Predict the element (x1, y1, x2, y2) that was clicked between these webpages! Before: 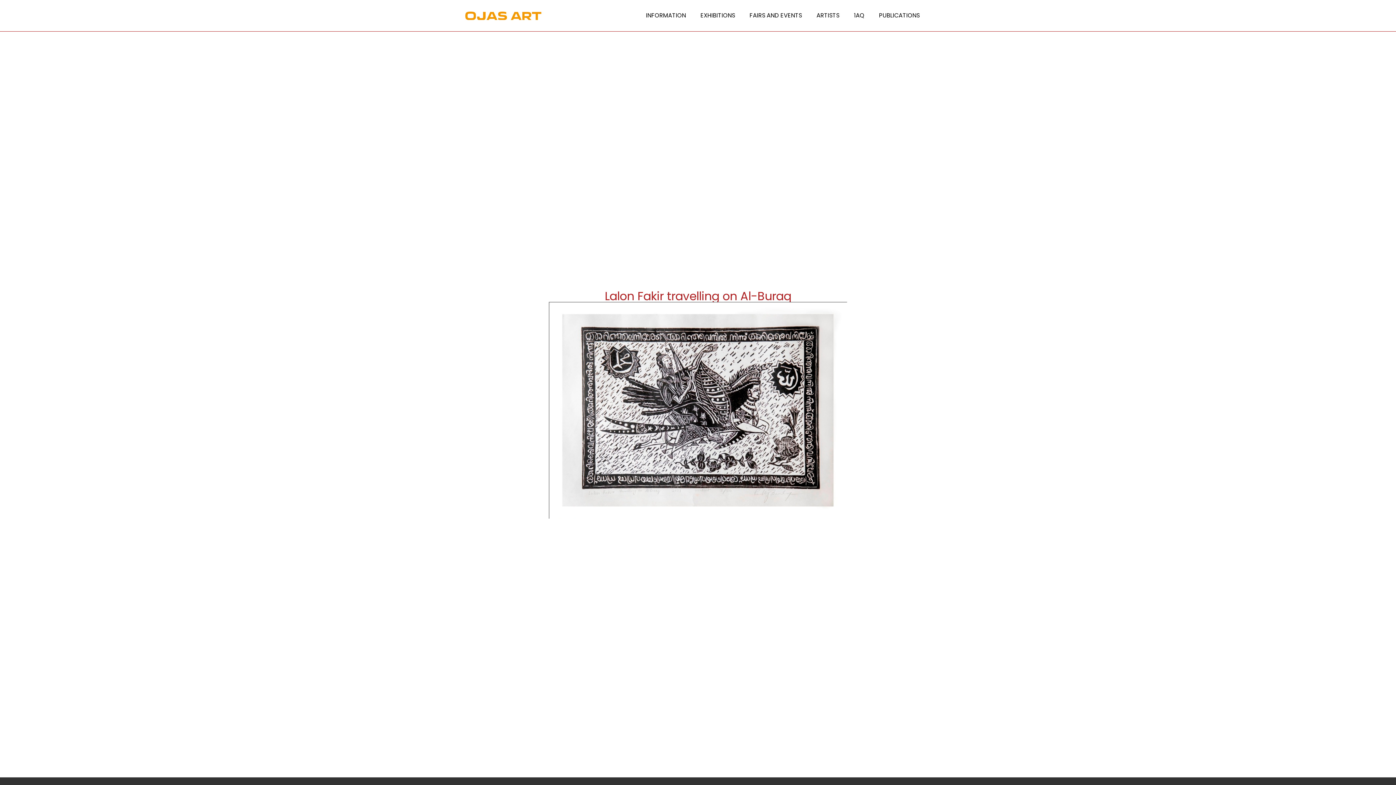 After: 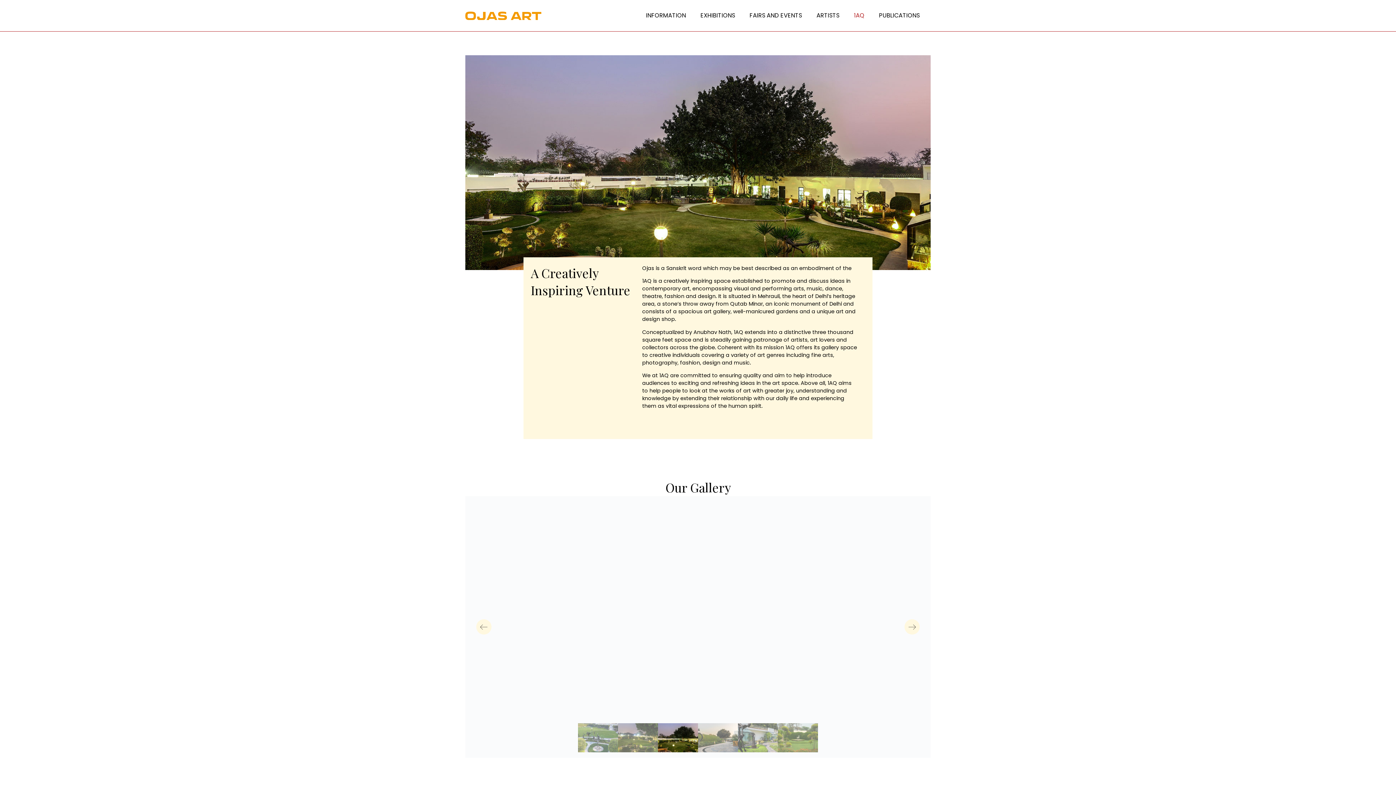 Action: bbox: (846, 7, 872, 24) label: 1AQ